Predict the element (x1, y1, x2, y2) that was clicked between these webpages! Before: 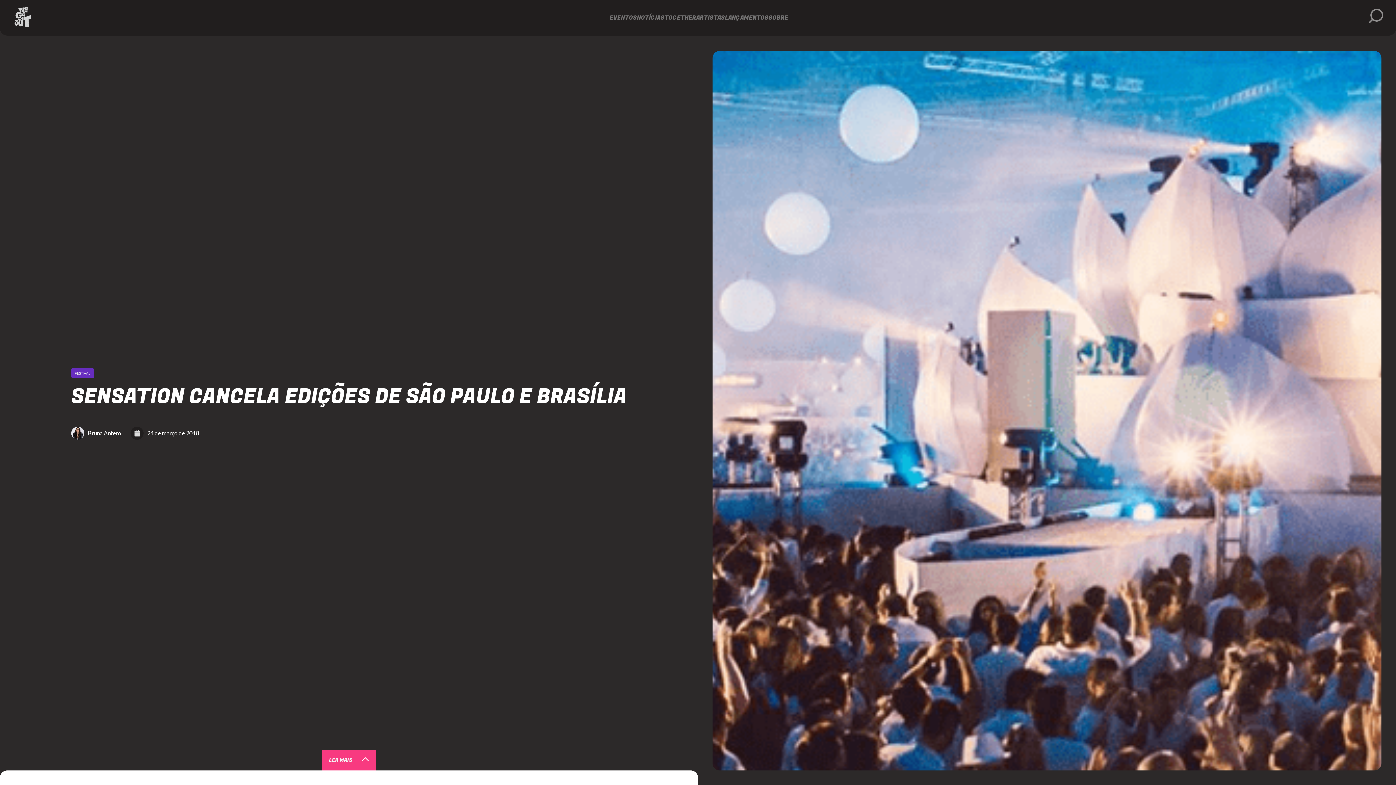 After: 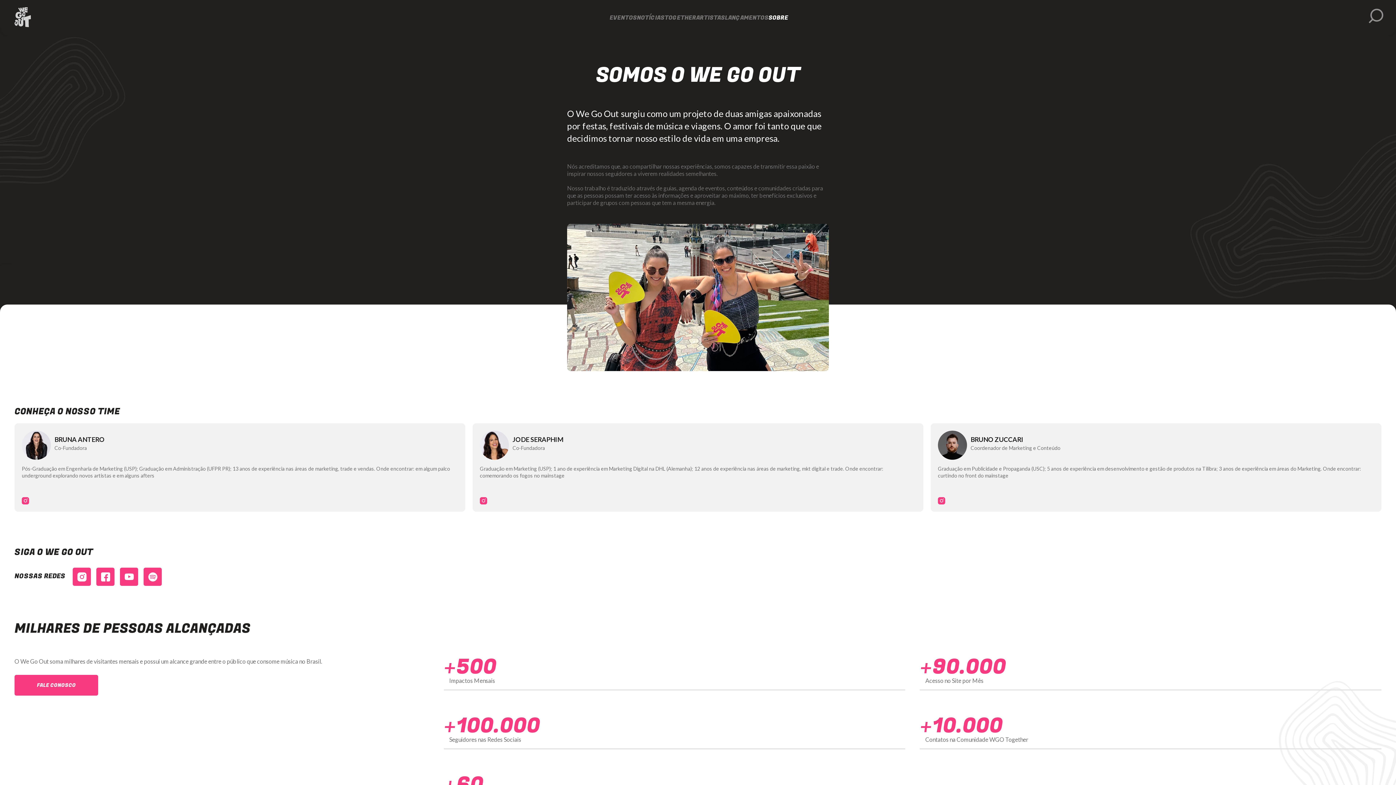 Action: bbox: (768, 14, 788, 20) label: SOBRE